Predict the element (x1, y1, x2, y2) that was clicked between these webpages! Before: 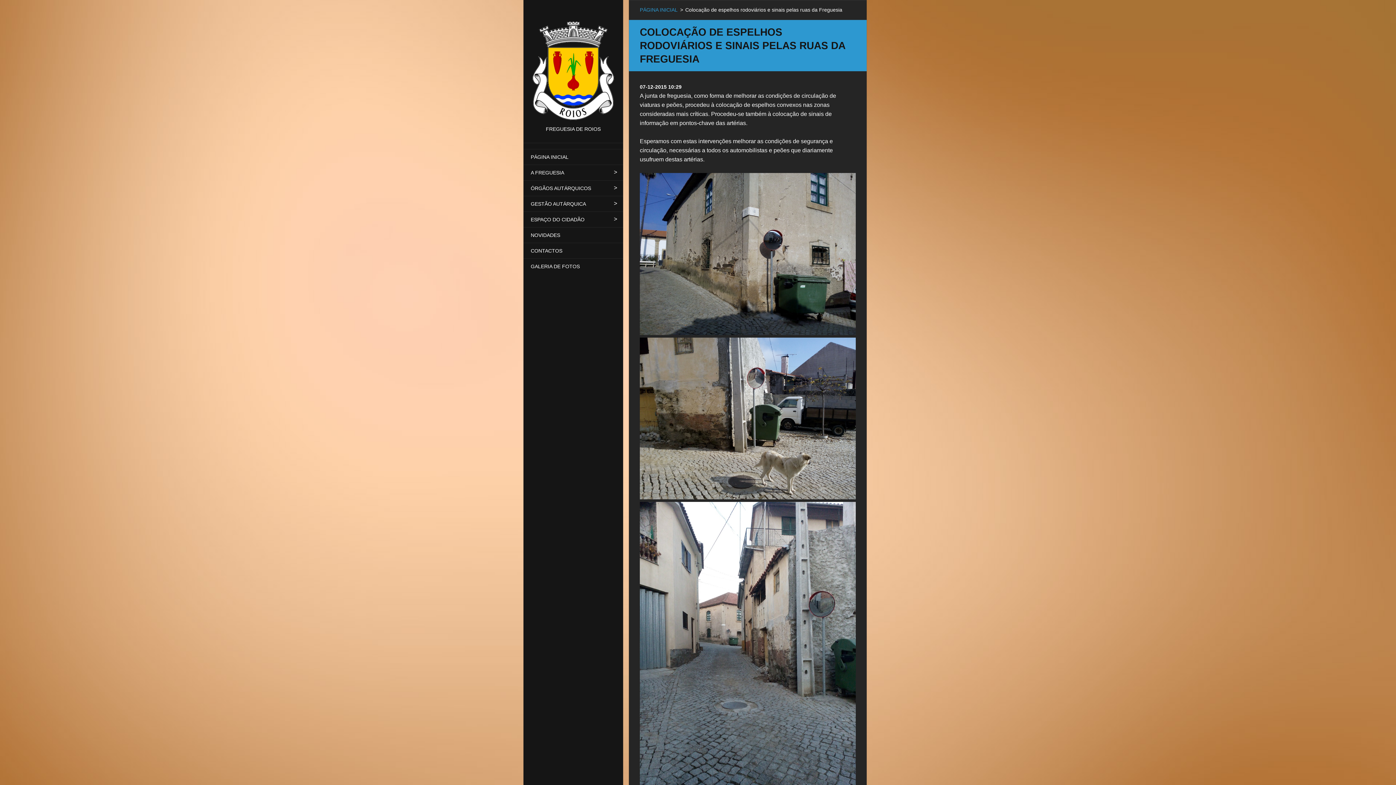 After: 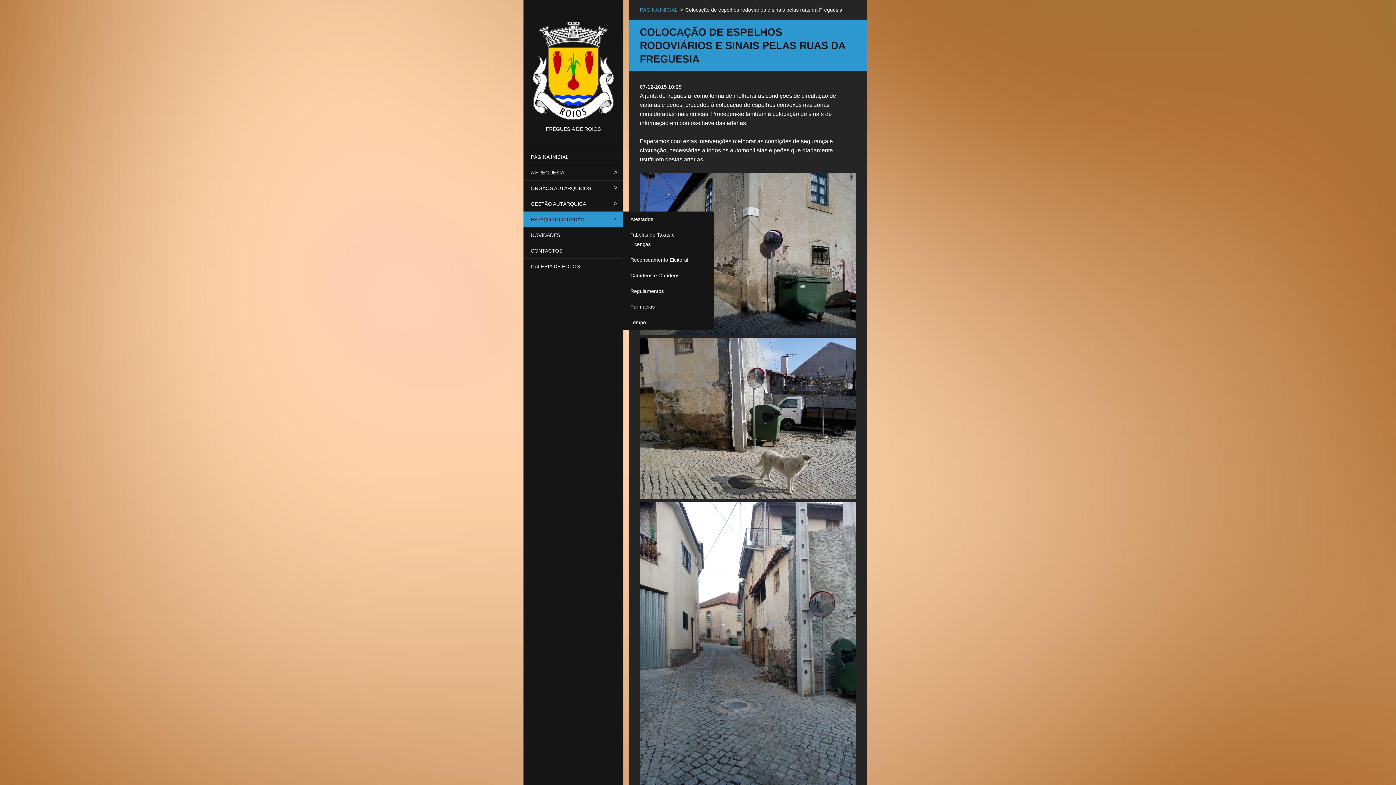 Action: bbox: (608, 211, 623, 226)